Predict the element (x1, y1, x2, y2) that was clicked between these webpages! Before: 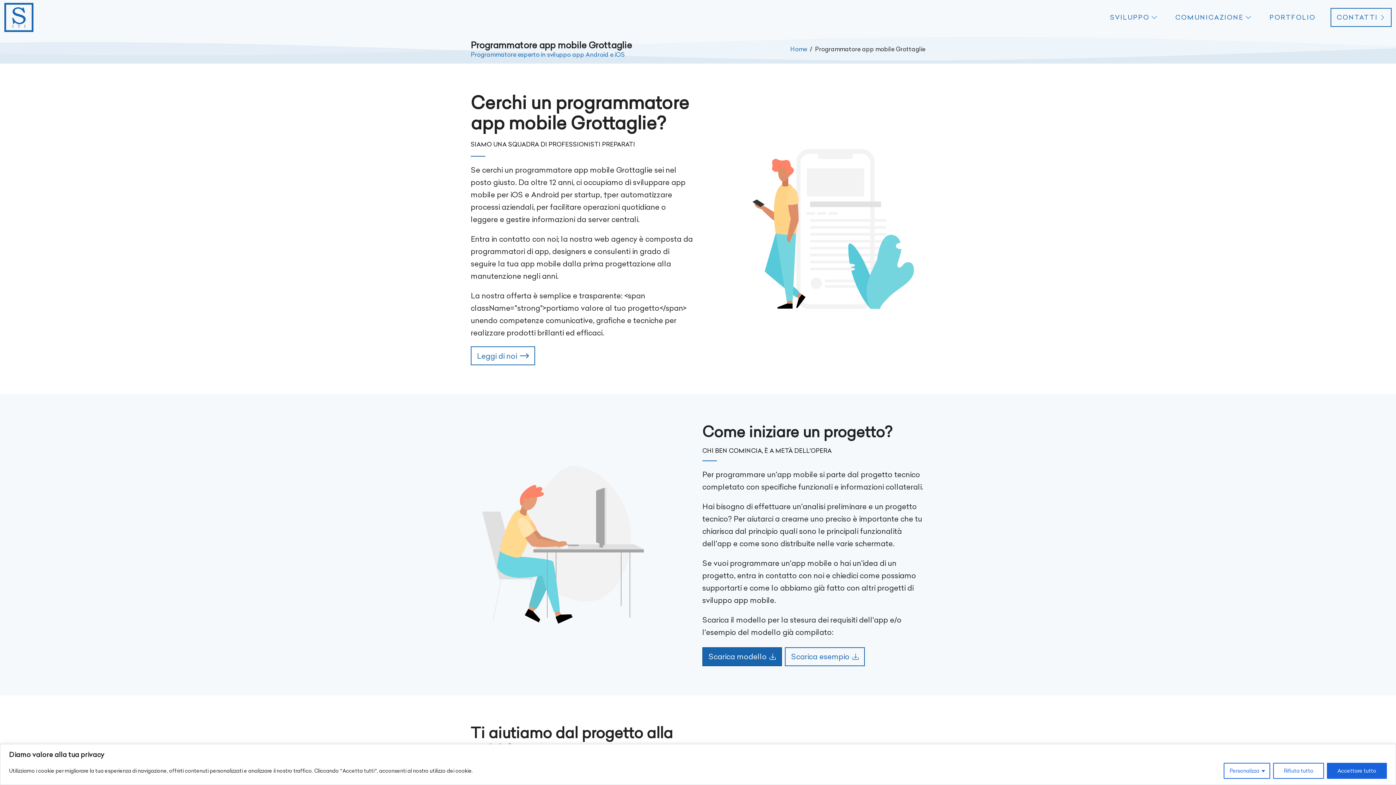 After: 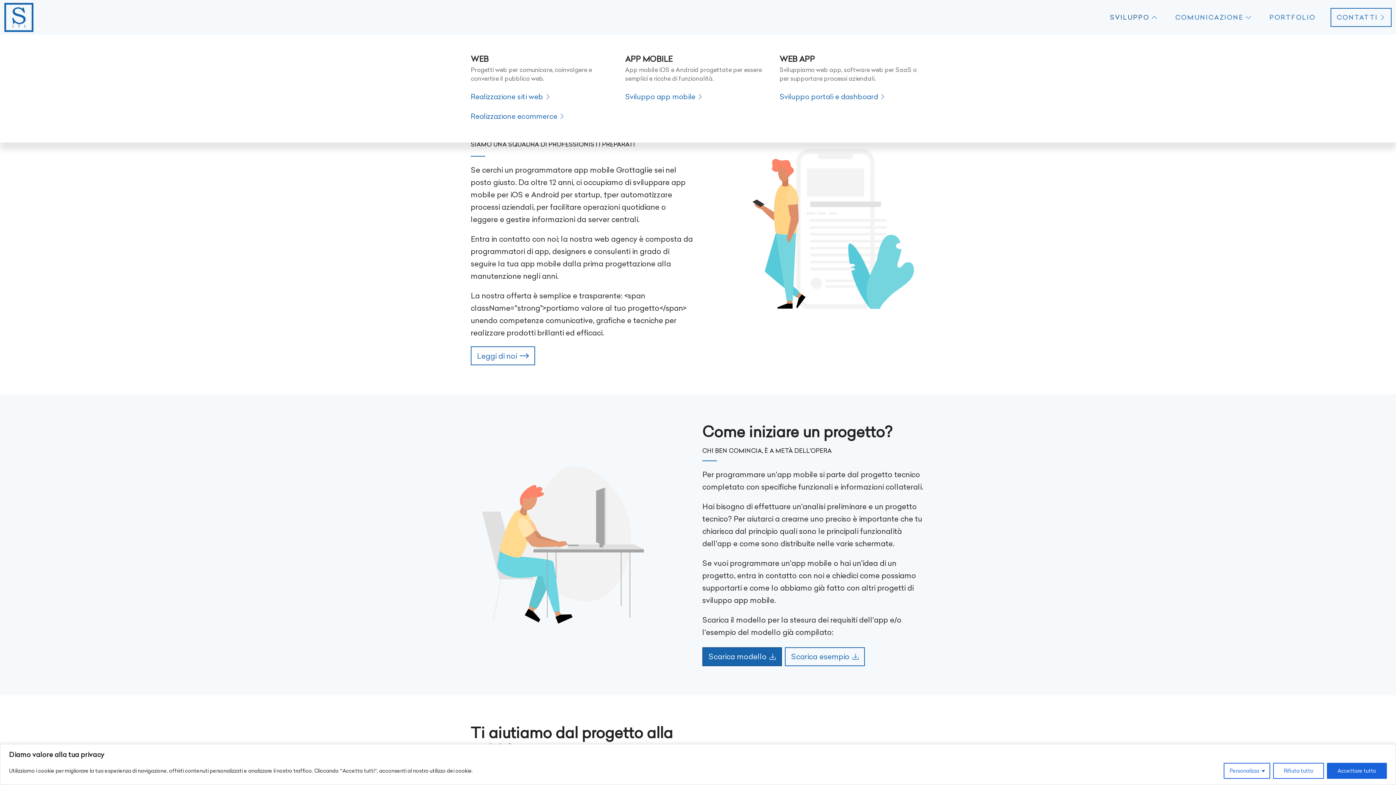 Action: label: SVILUPPO bbox: (1101, 5, 1166, 29)